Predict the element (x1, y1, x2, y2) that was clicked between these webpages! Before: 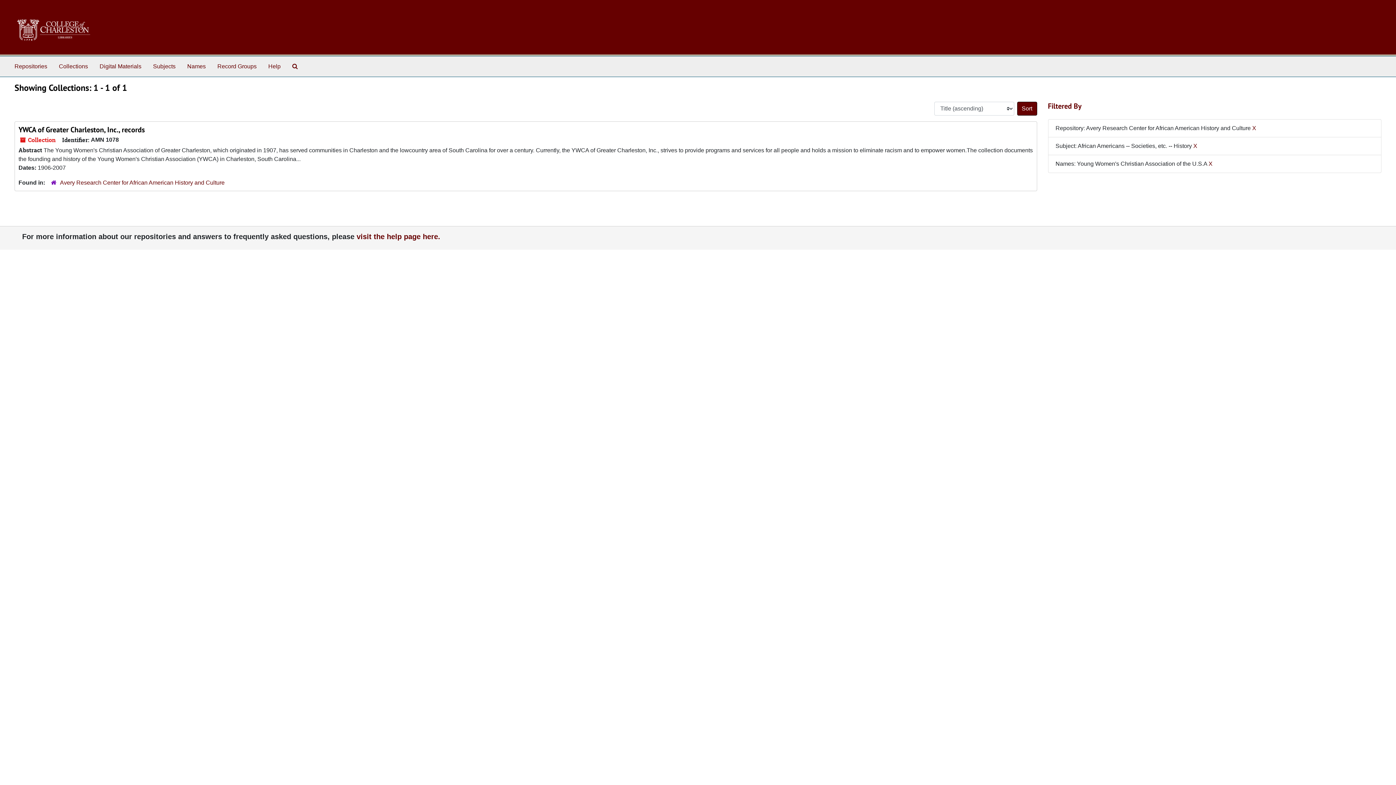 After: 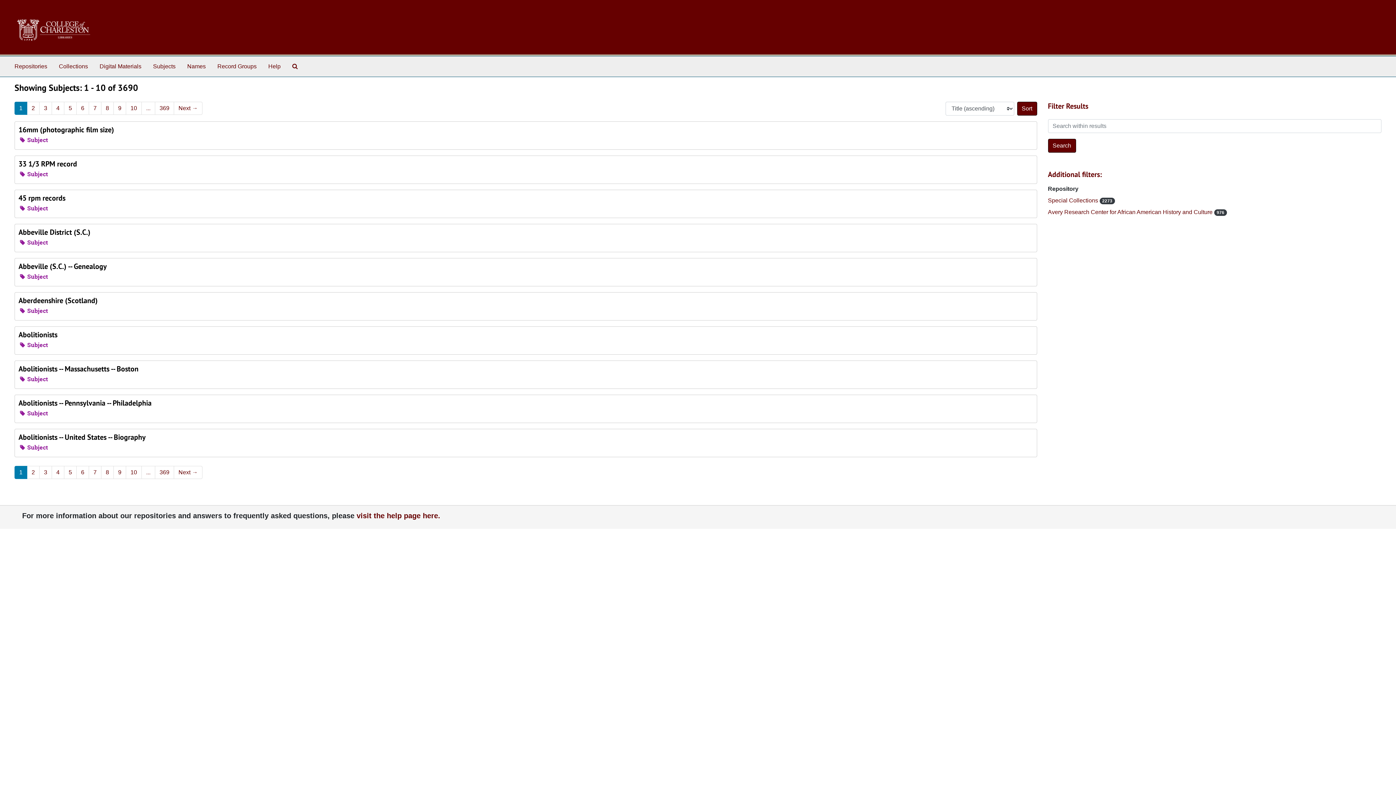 Action: bbox: (150, 59, 178, 73) label: Subjects